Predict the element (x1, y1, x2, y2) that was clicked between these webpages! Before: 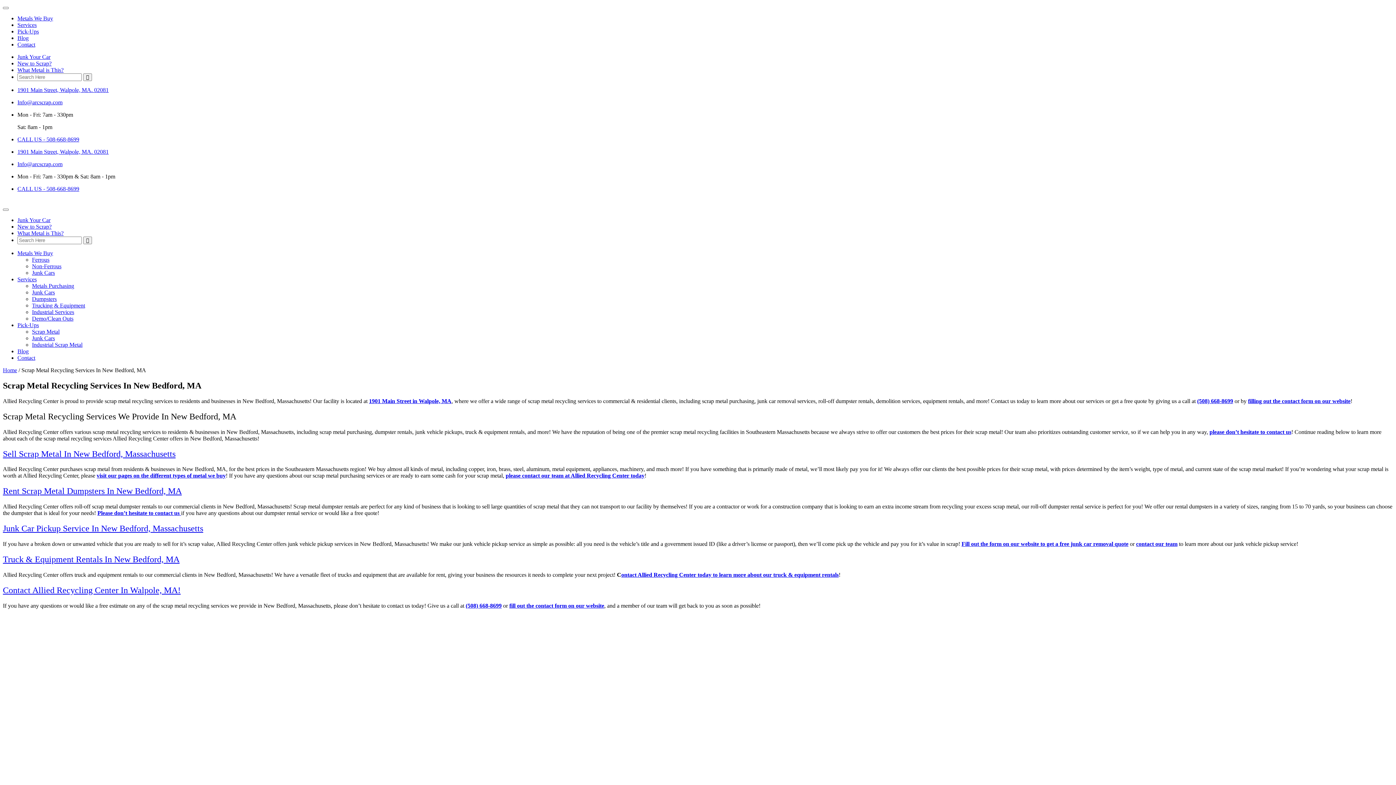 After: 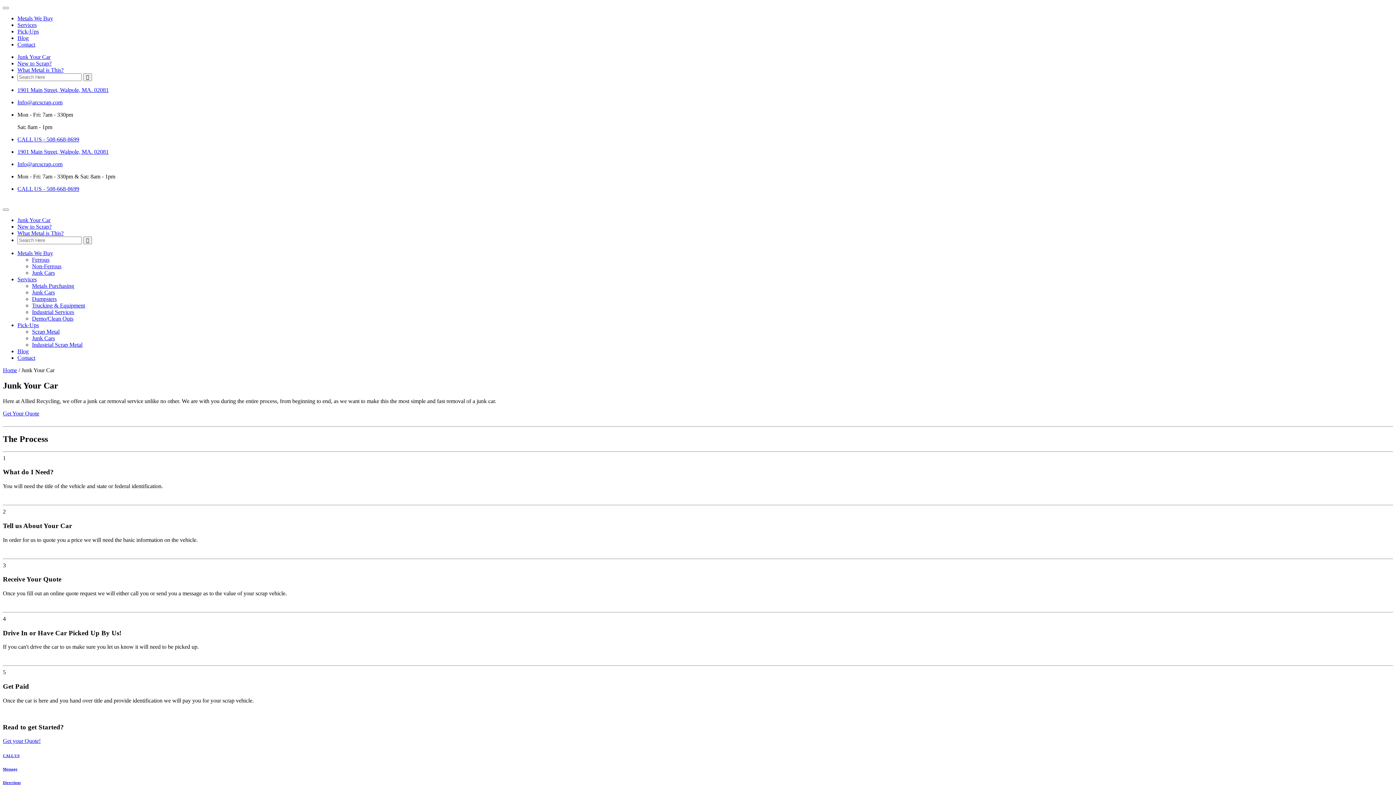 Action: label: Junk Cars bbox: (32, 289, 54, 295)